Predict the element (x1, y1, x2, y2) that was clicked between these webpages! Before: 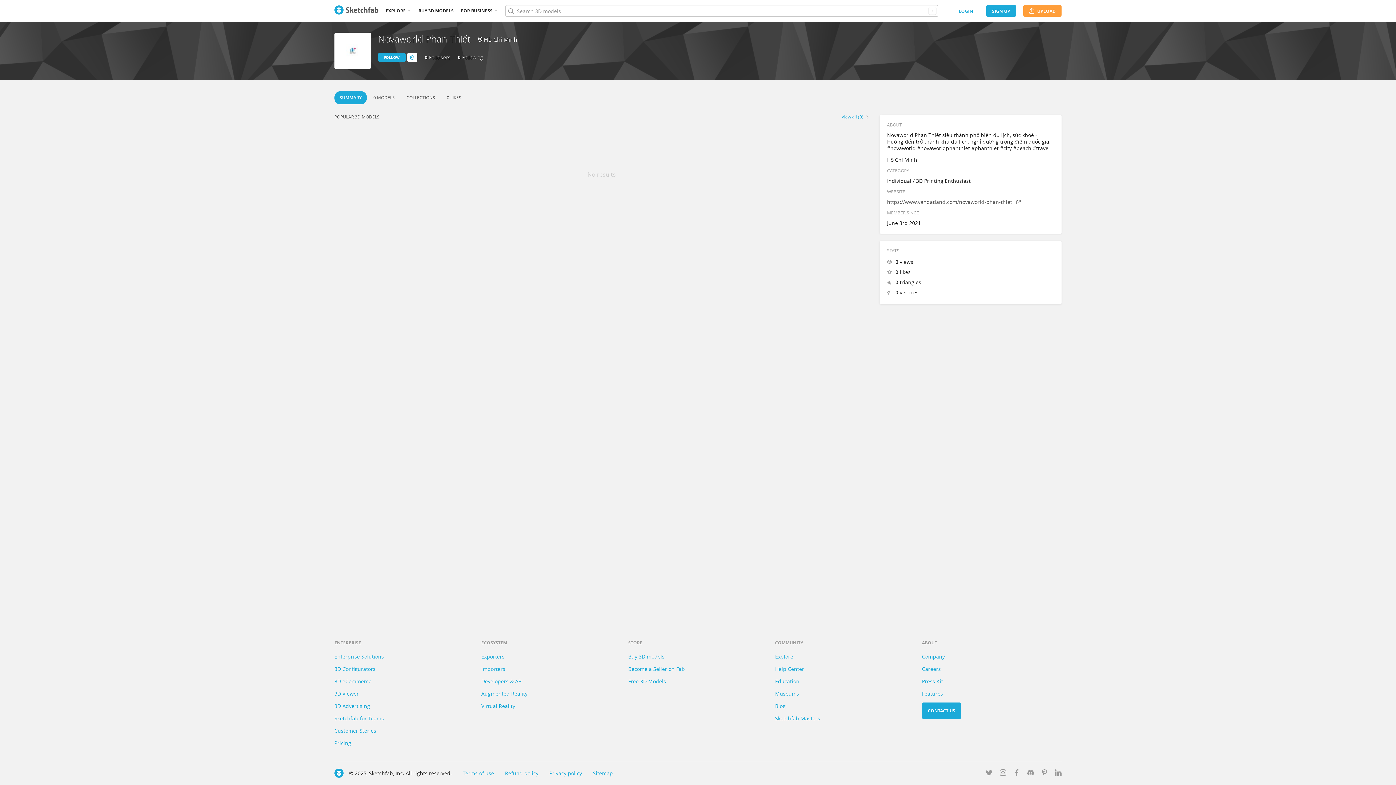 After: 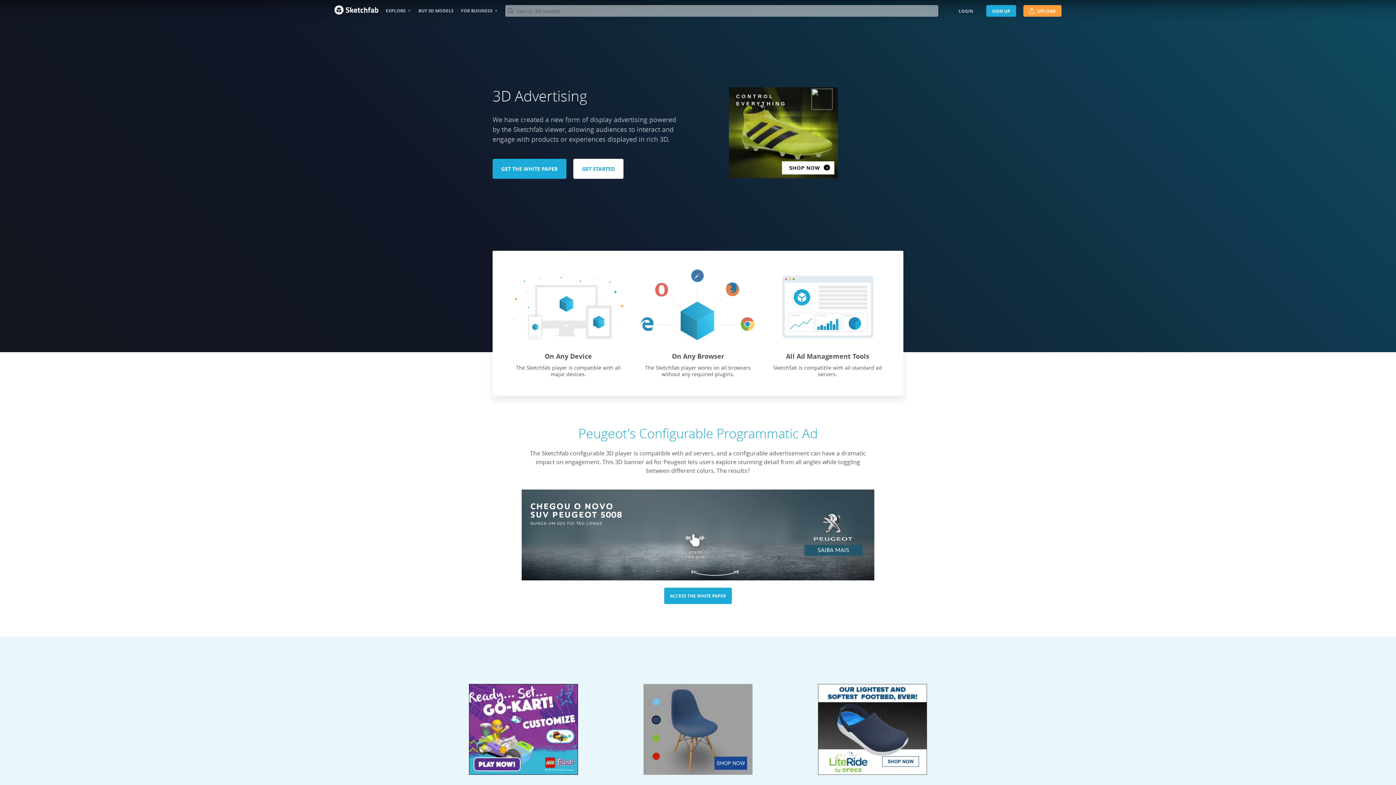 Action: label: 3D Advertising bbox: (334, 702, 370, 709)